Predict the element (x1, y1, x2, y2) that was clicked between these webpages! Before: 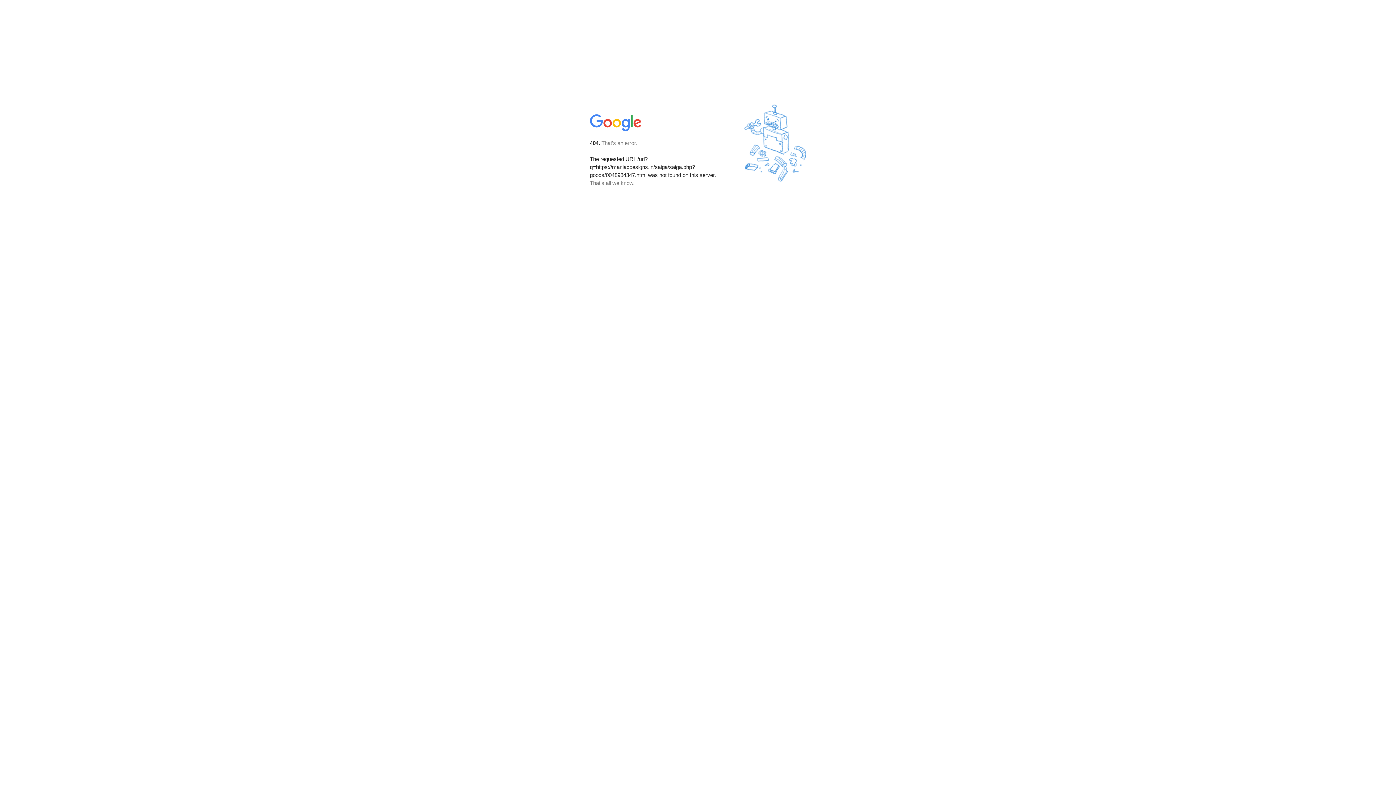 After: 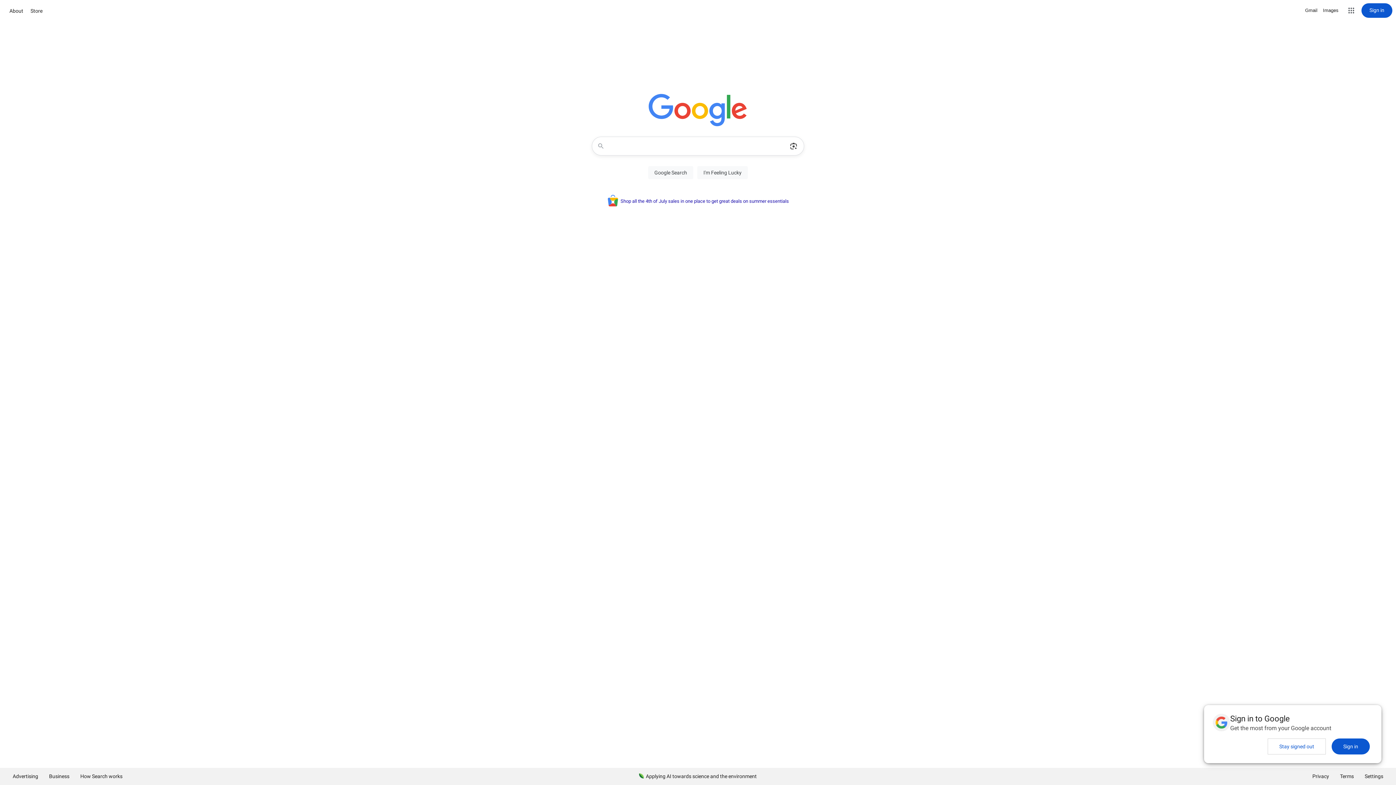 Action: bbox: (590, 127, 642, 134)